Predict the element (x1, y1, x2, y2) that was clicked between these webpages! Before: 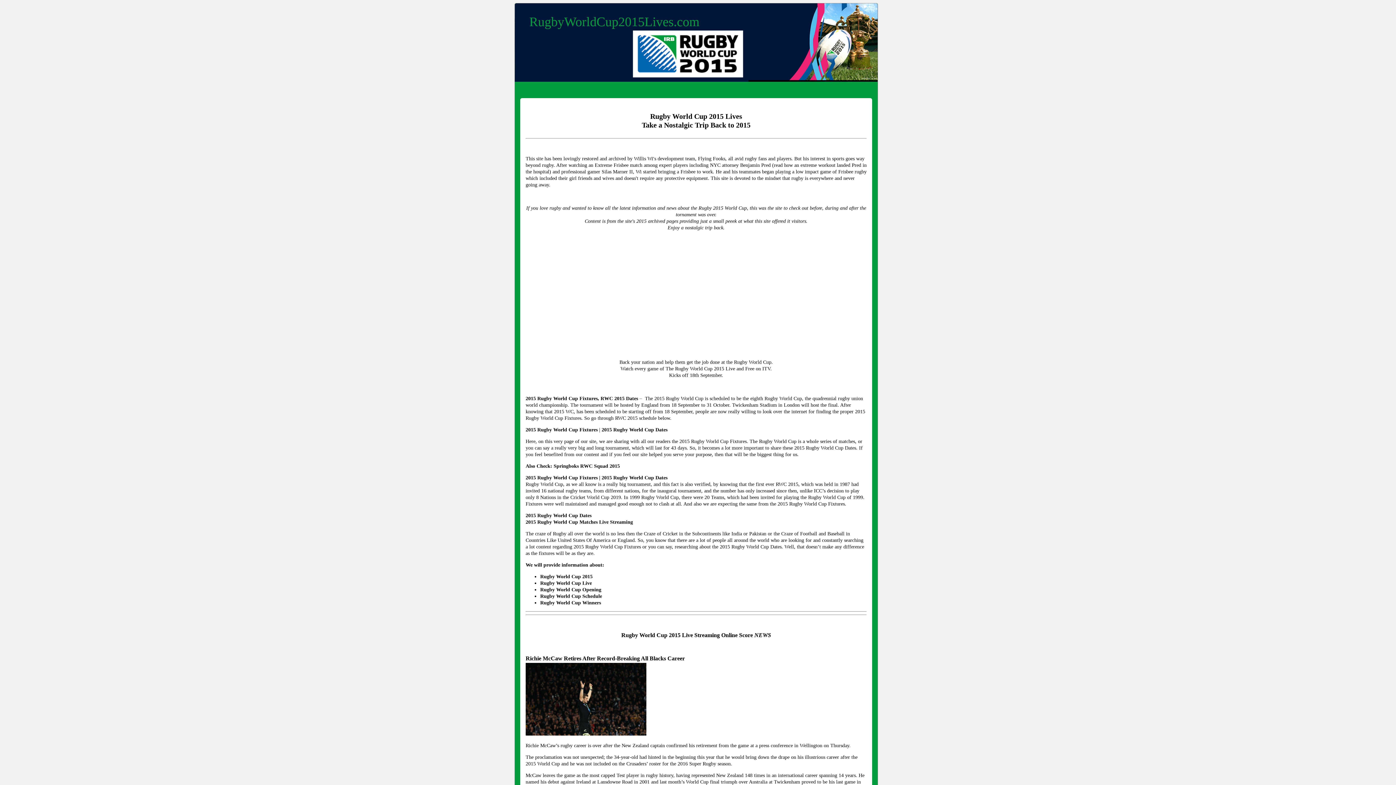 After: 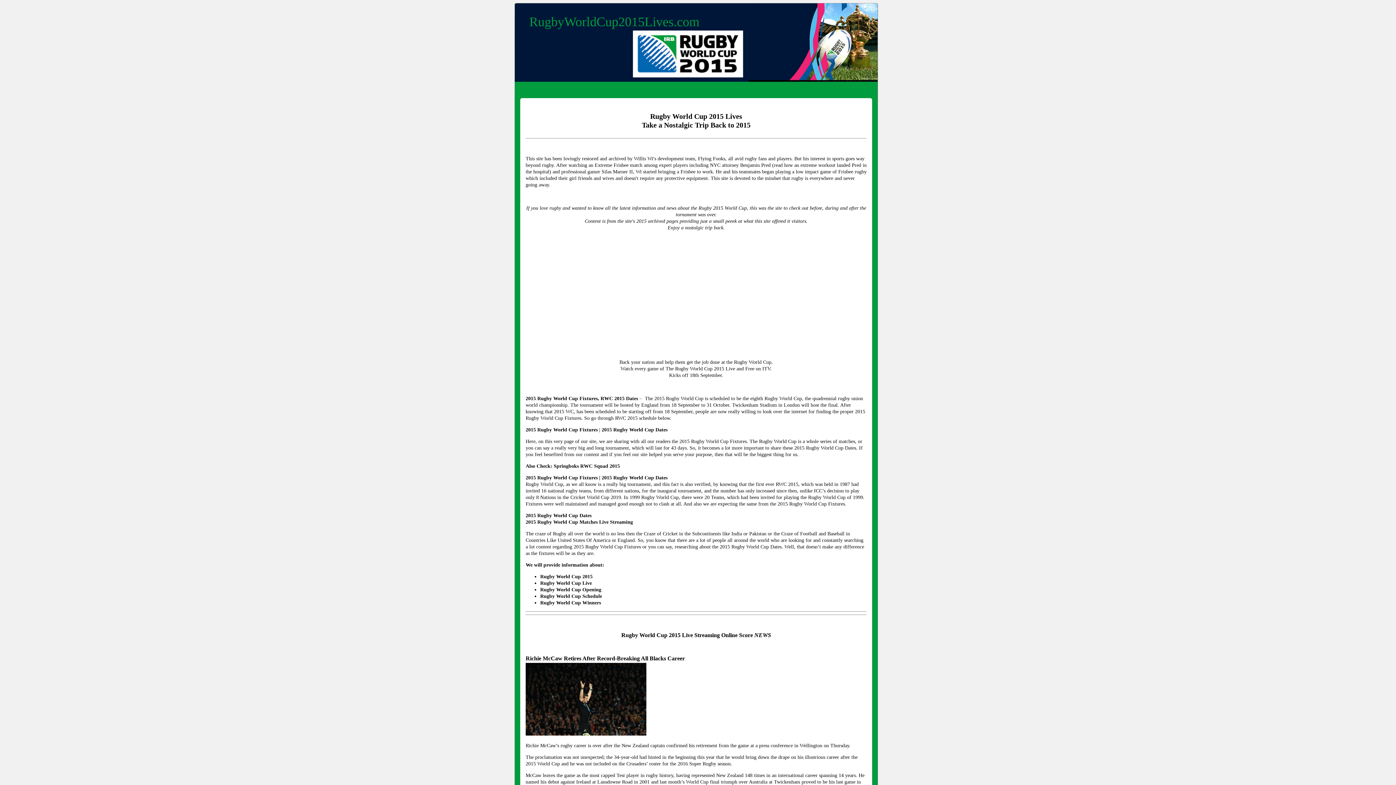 Action: bbox: (529, 14, 699, 29) label: RugbyWorldCup2015Lives.com